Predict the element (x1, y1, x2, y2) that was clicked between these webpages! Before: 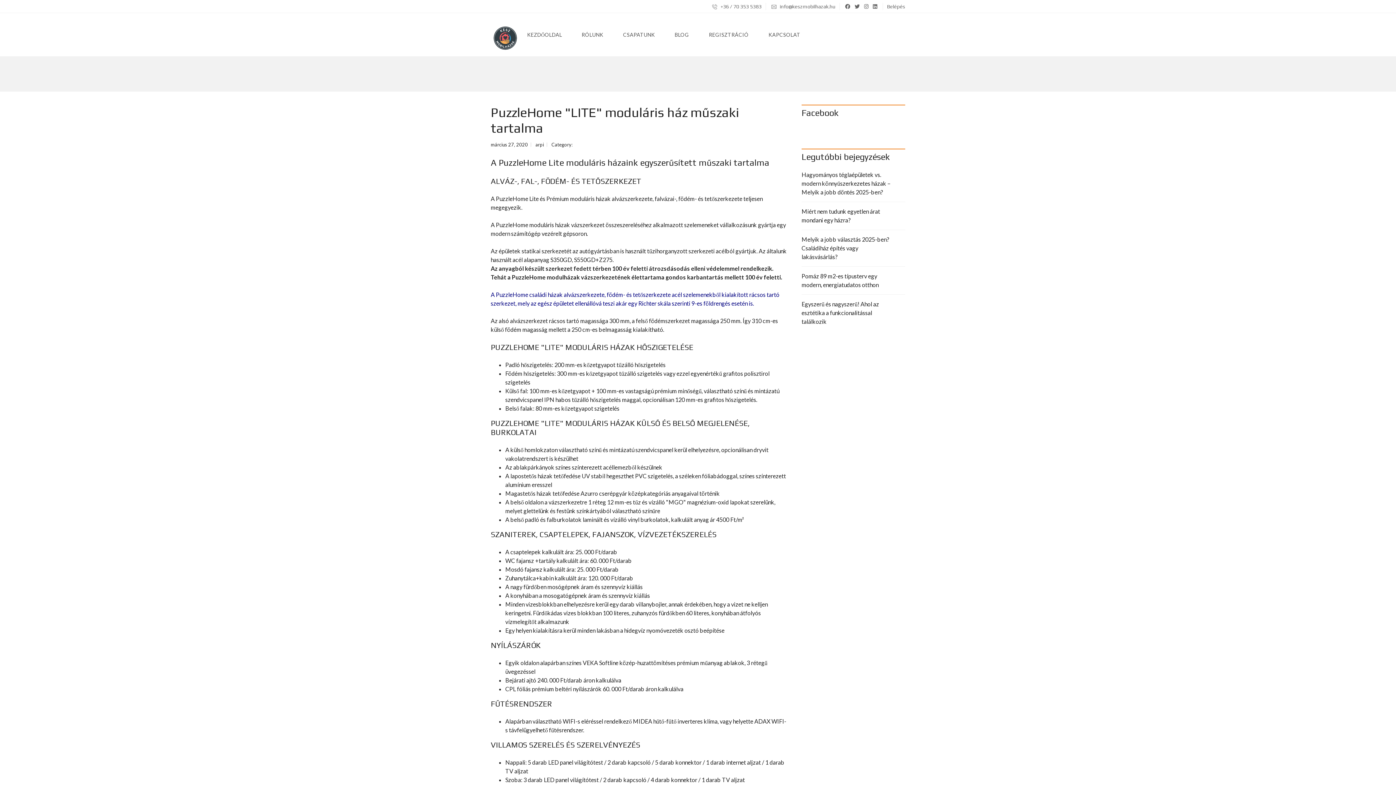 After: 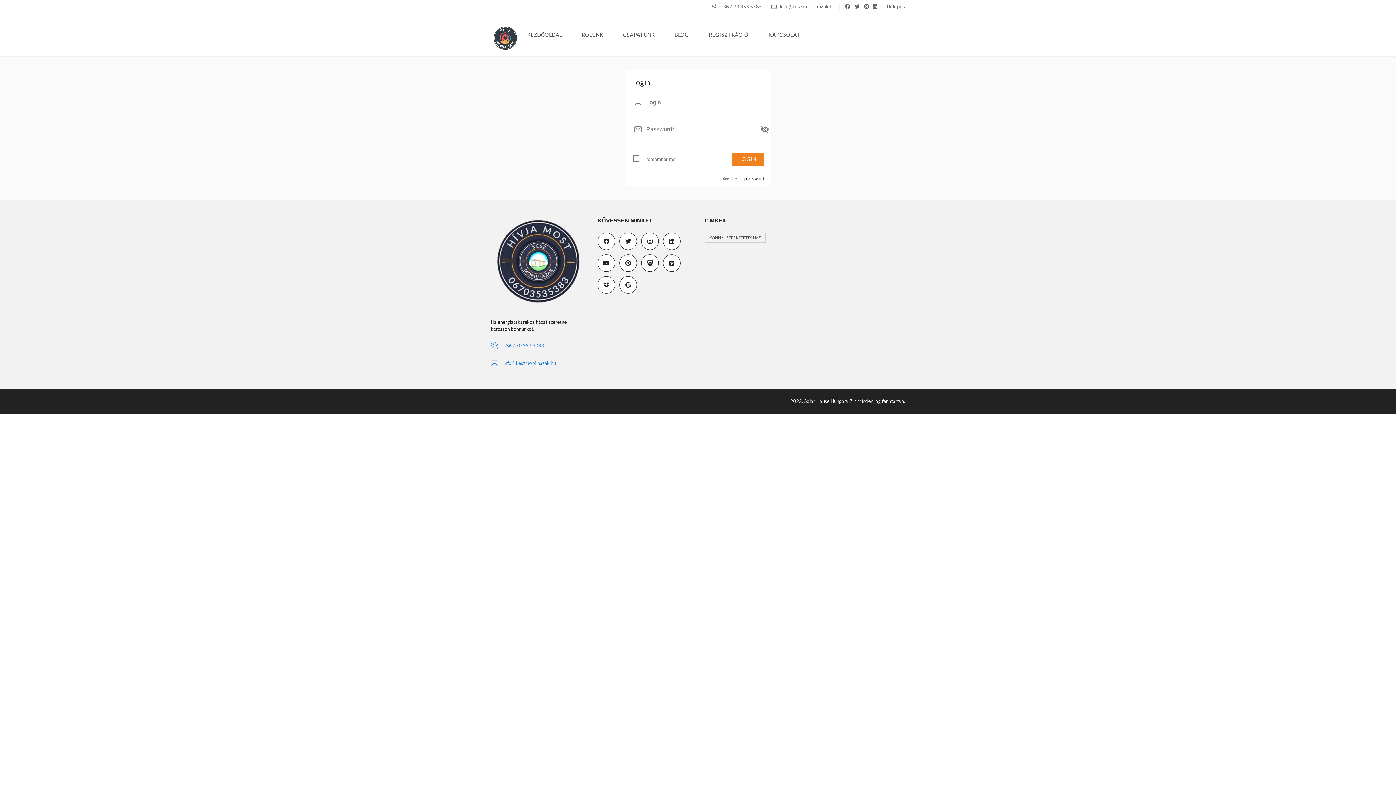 Action: label: Belépés bbox: (887, 0, 905, 13)